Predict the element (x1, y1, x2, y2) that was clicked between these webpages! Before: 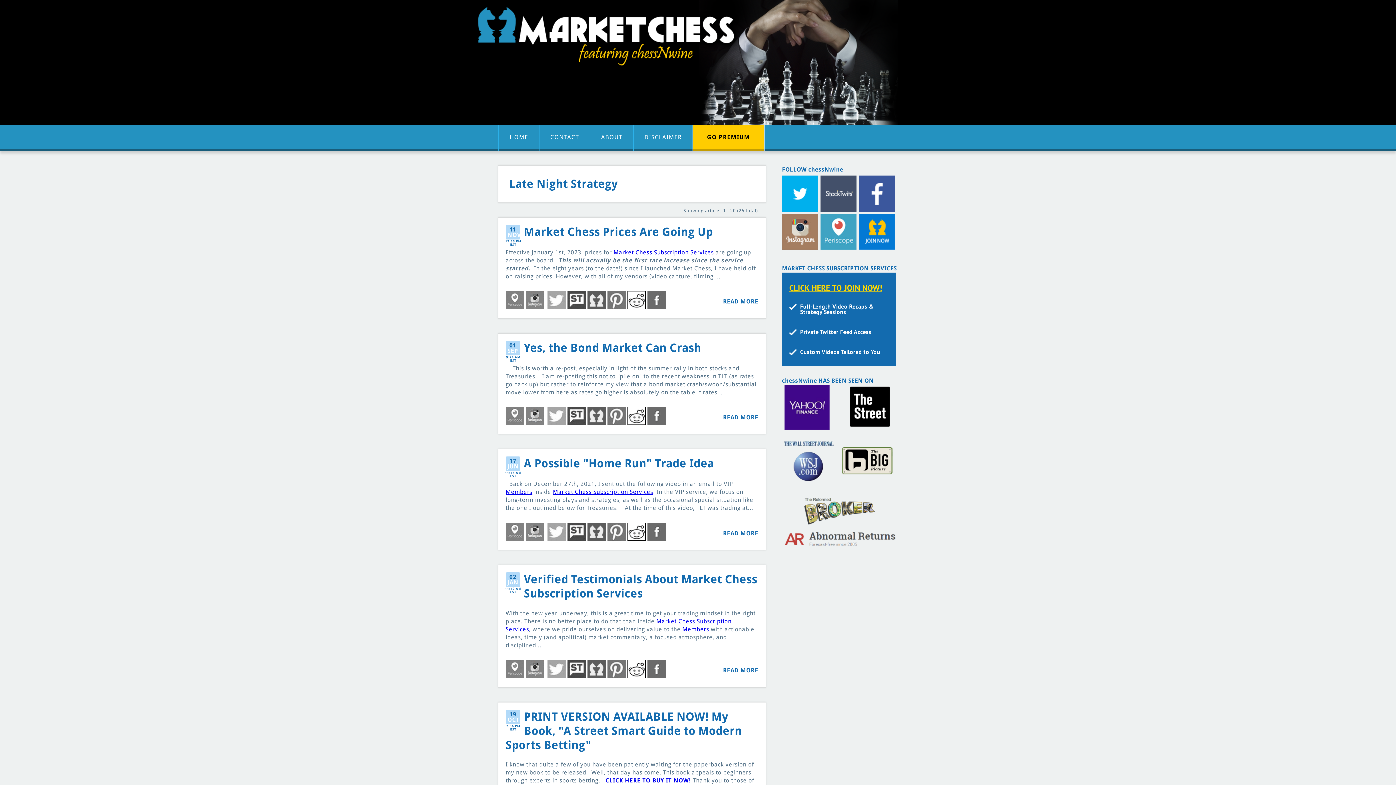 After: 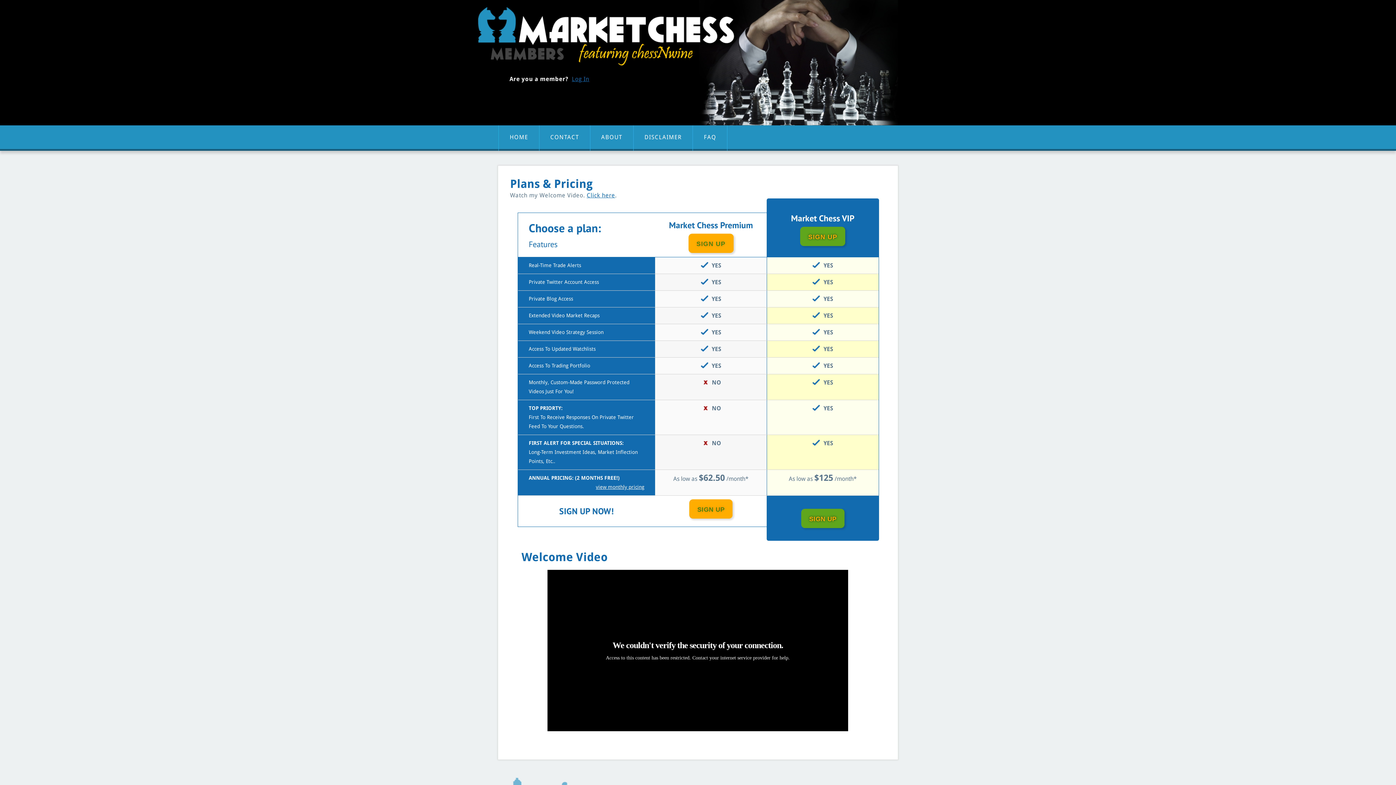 Action: bbox: (789, 282, 882, 293) label: CLICK HERE TO JOIN NOW!